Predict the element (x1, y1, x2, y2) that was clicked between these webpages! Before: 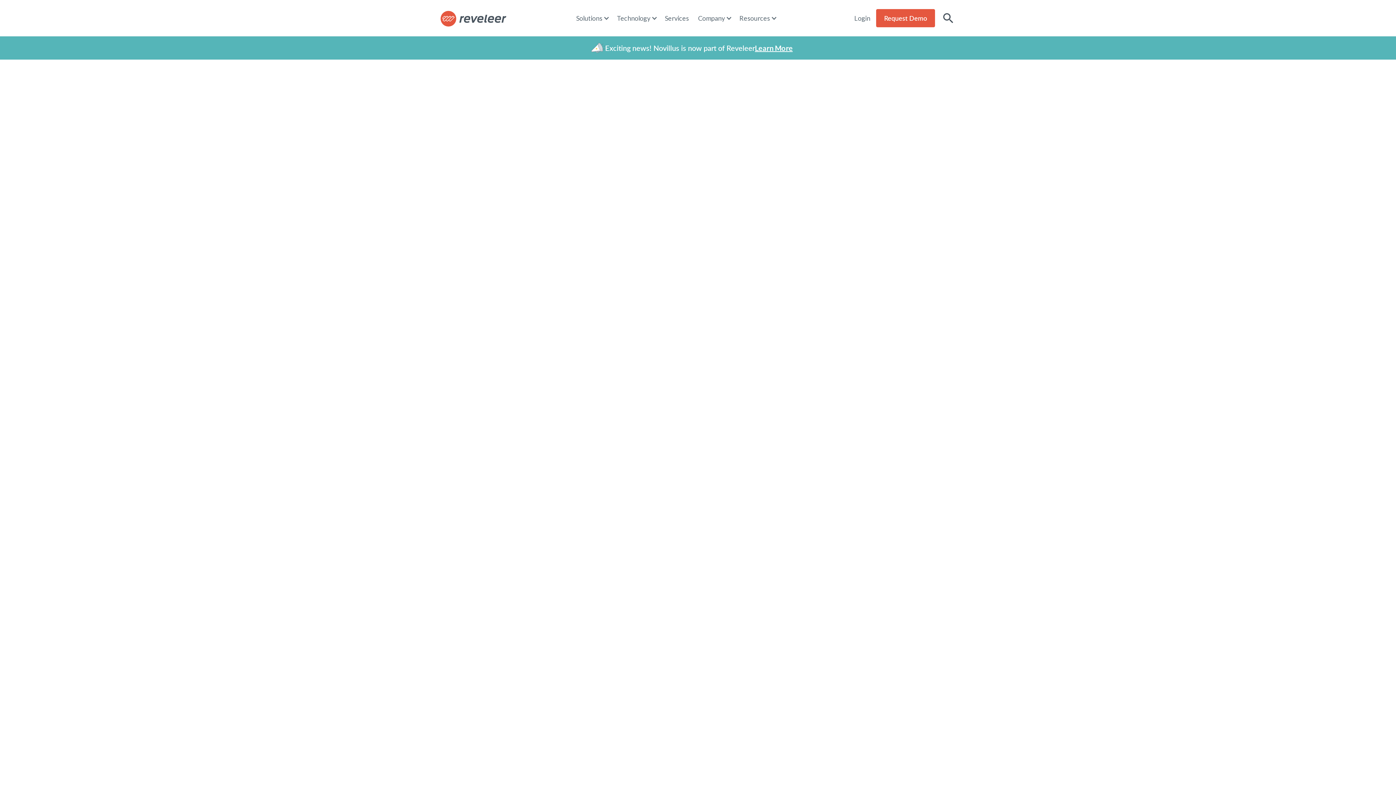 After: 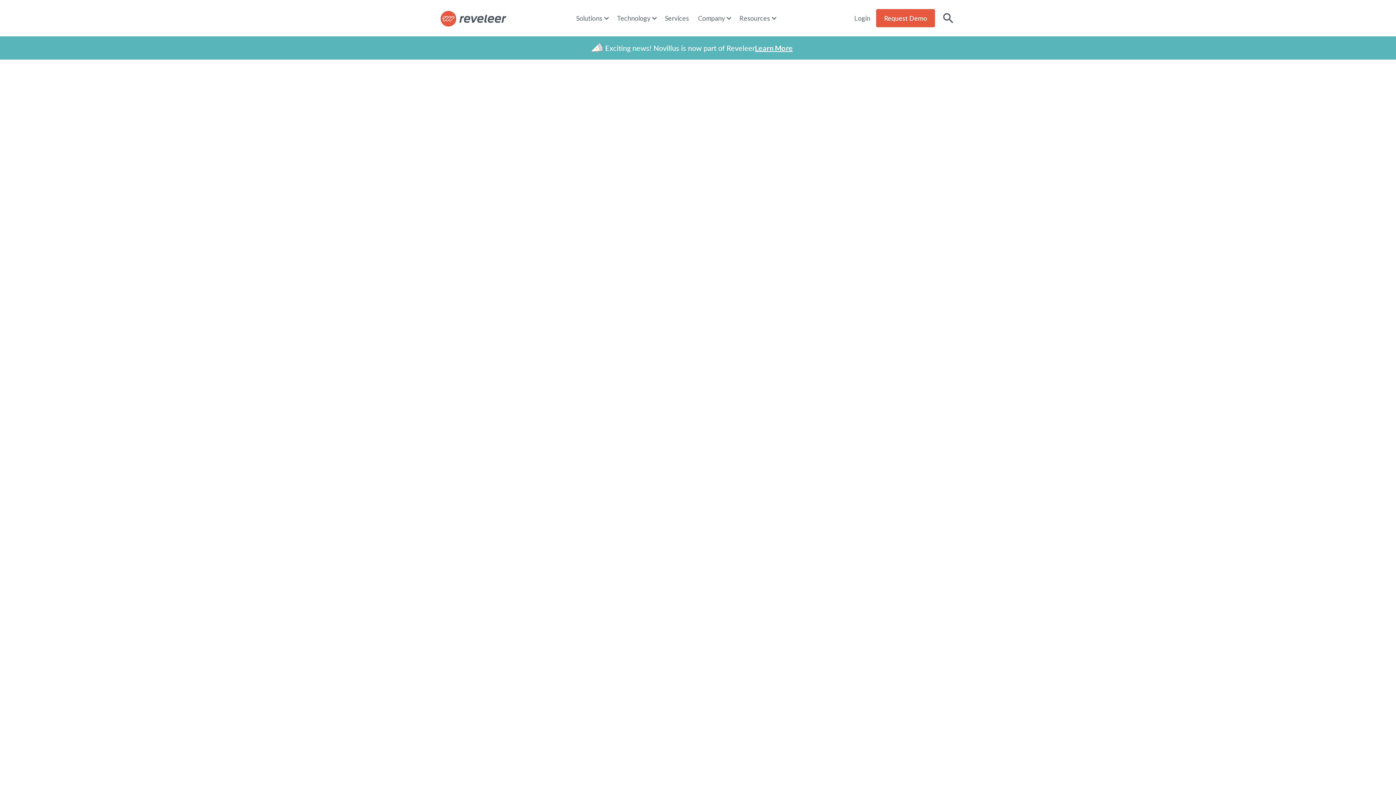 Action: bbox: (617, 8, 650, 28) label: Technology